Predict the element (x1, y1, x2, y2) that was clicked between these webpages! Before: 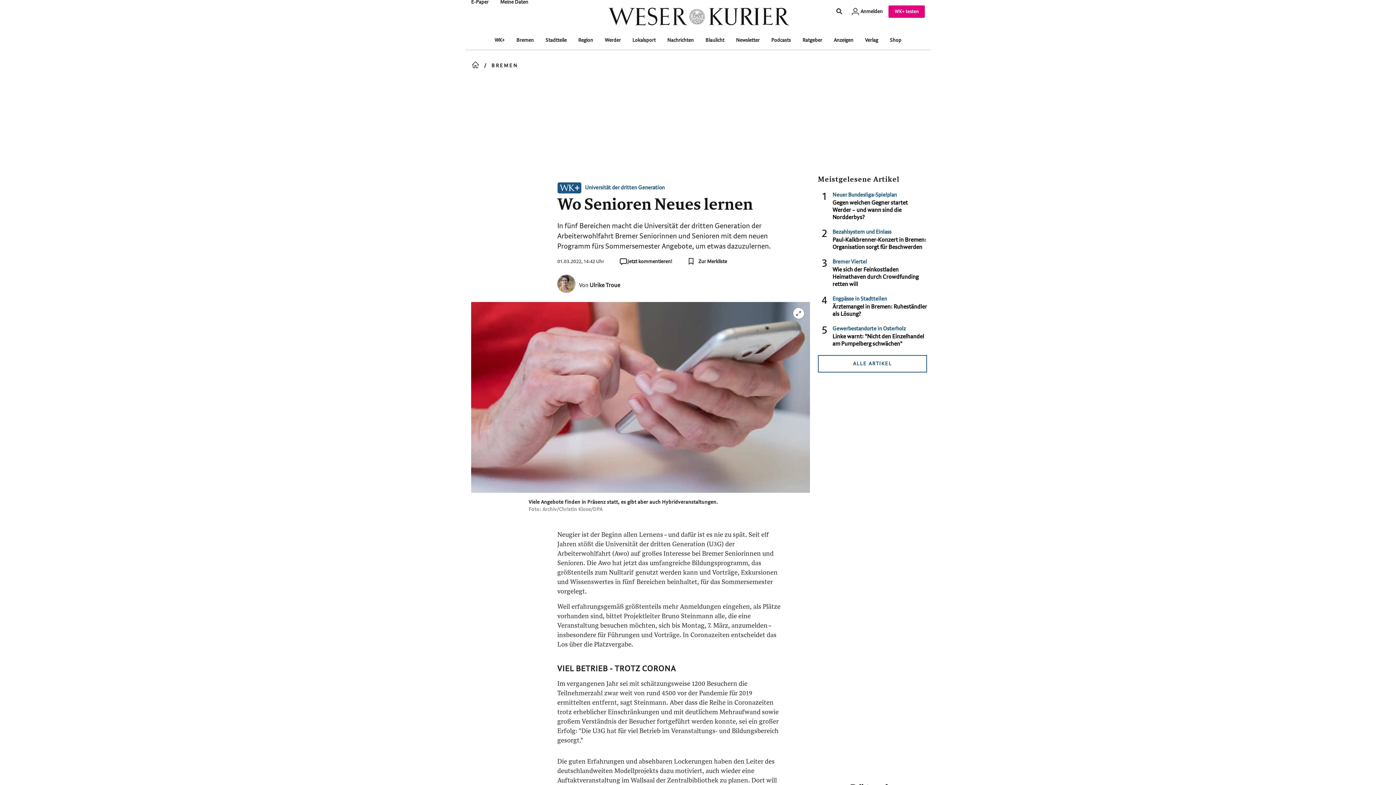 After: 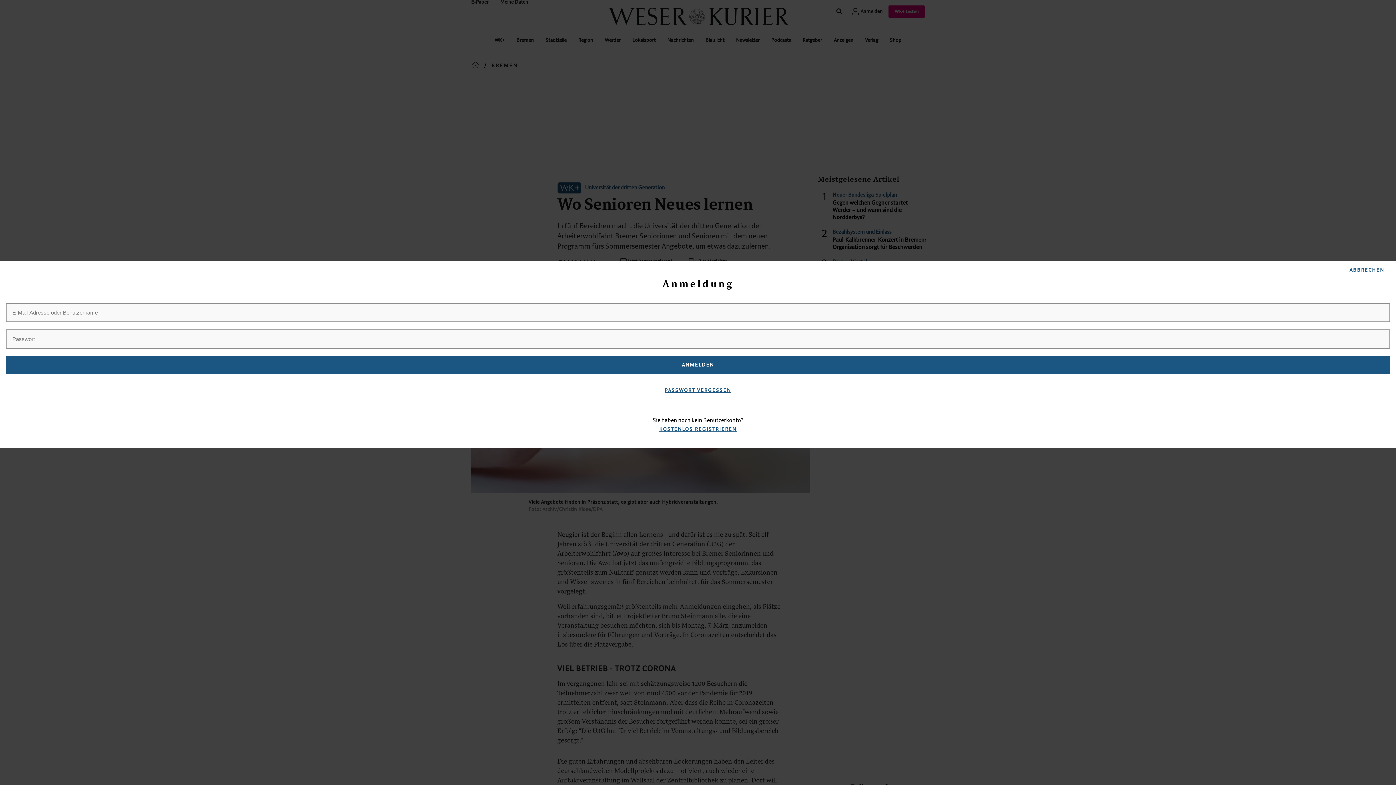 Action: label: Anmelden bbox: (850, 6, 882, 16)